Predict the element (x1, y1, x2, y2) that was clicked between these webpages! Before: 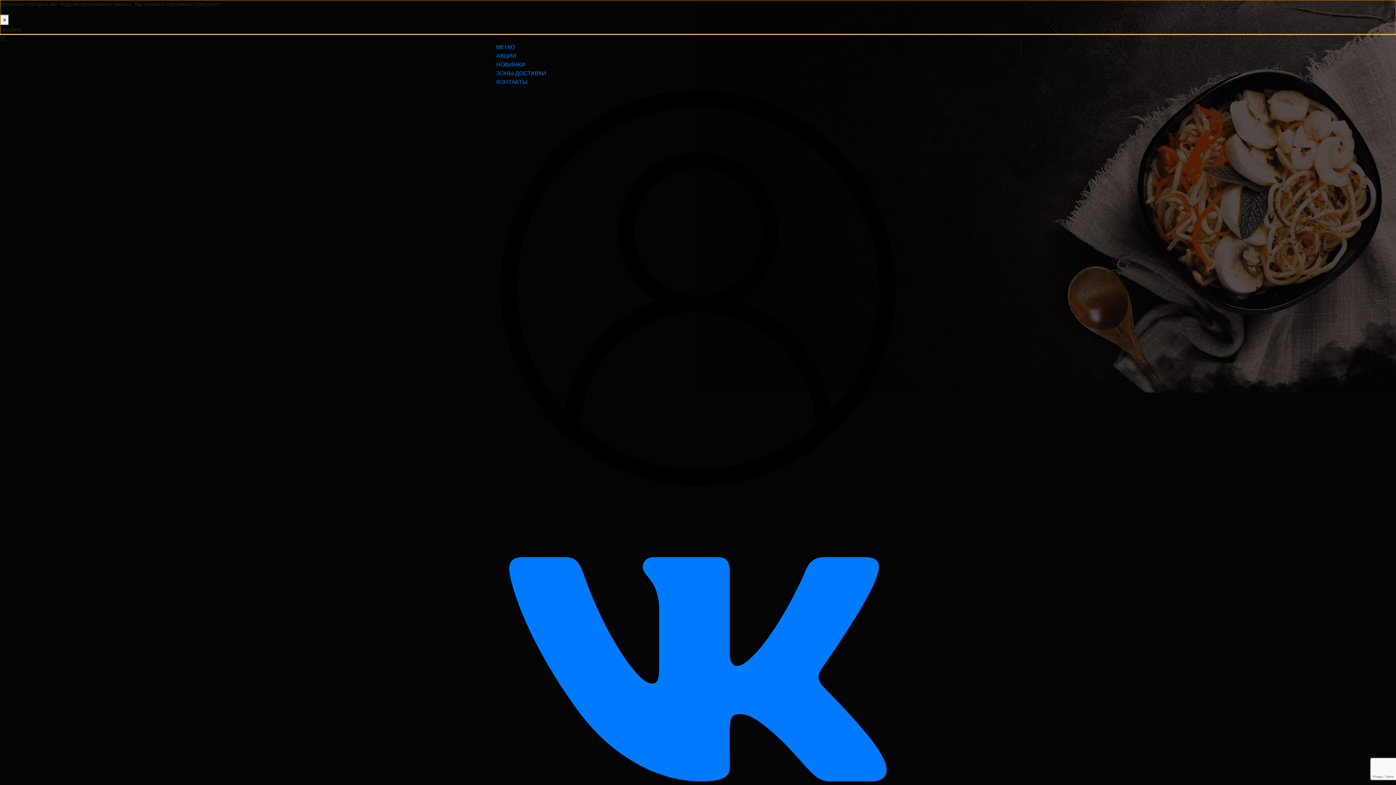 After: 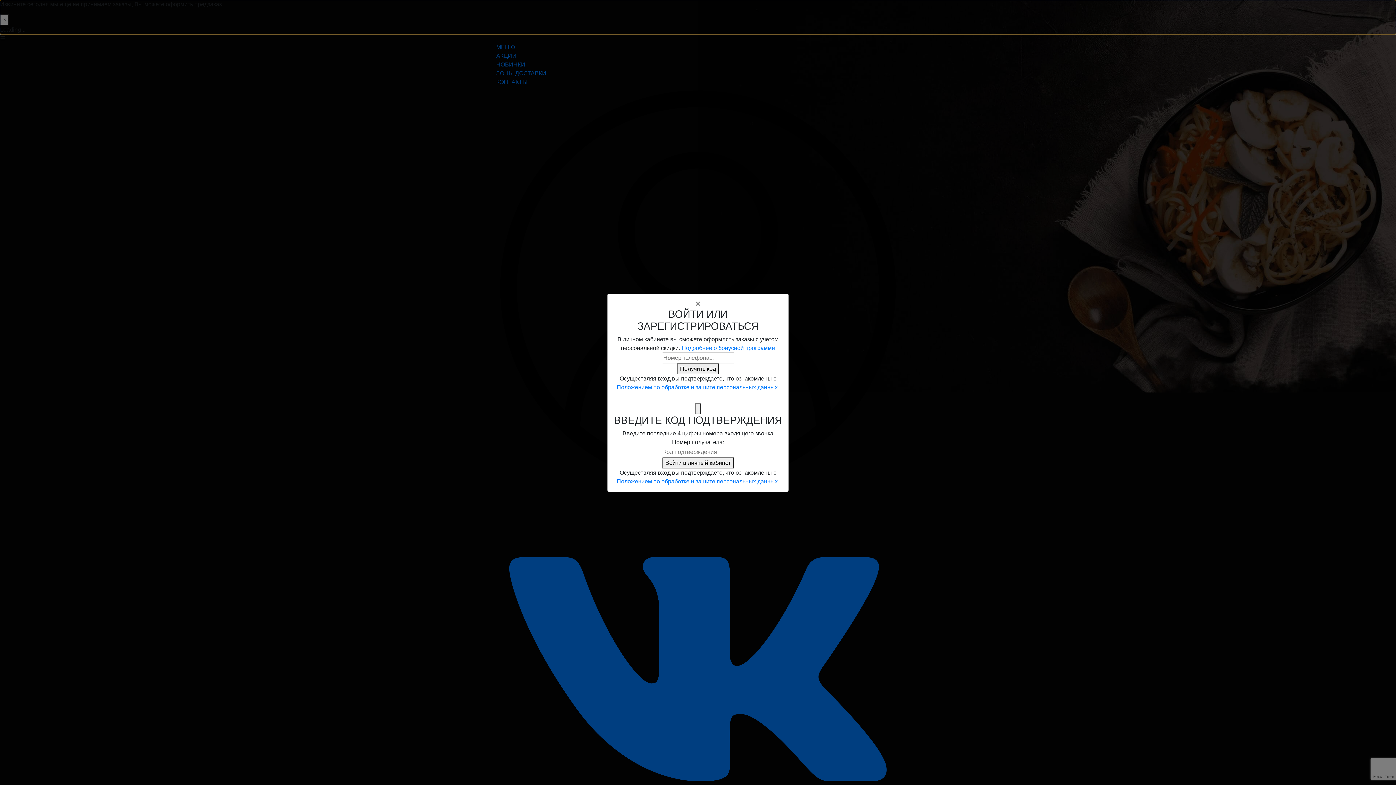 Action: bbox: (496, 284, 900, 290)